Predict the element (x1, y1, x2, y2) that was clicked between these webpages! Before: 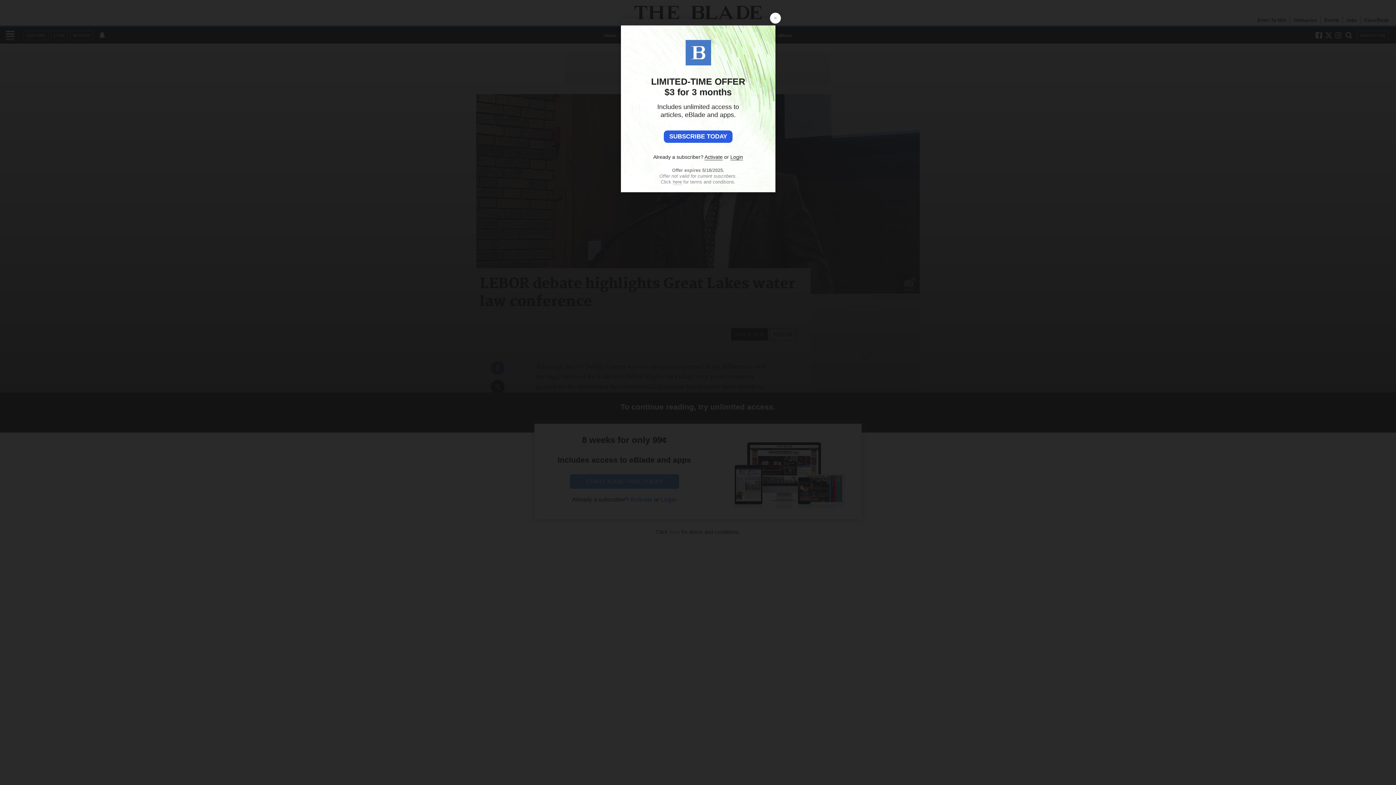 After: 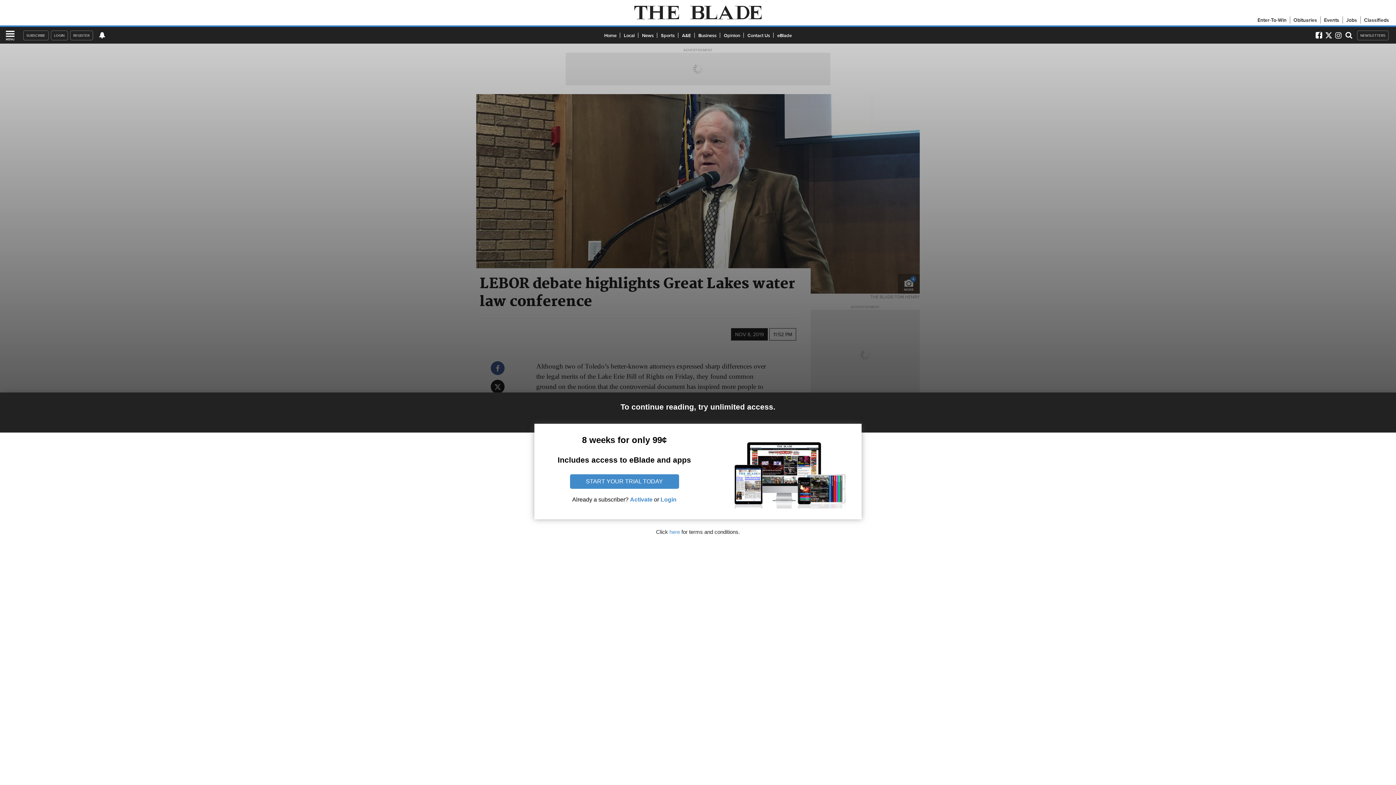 Action: bbox: (770, 12, 780, 23) label: Close